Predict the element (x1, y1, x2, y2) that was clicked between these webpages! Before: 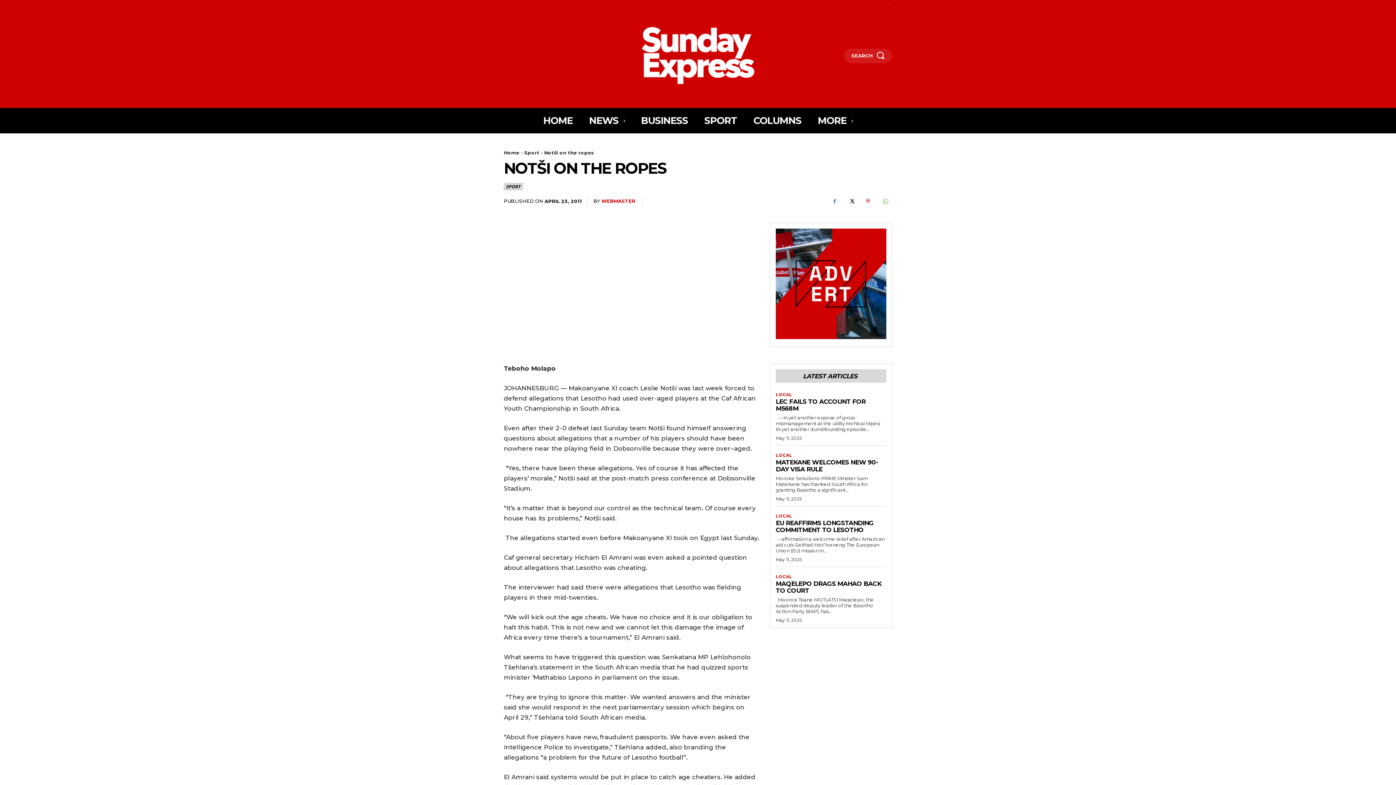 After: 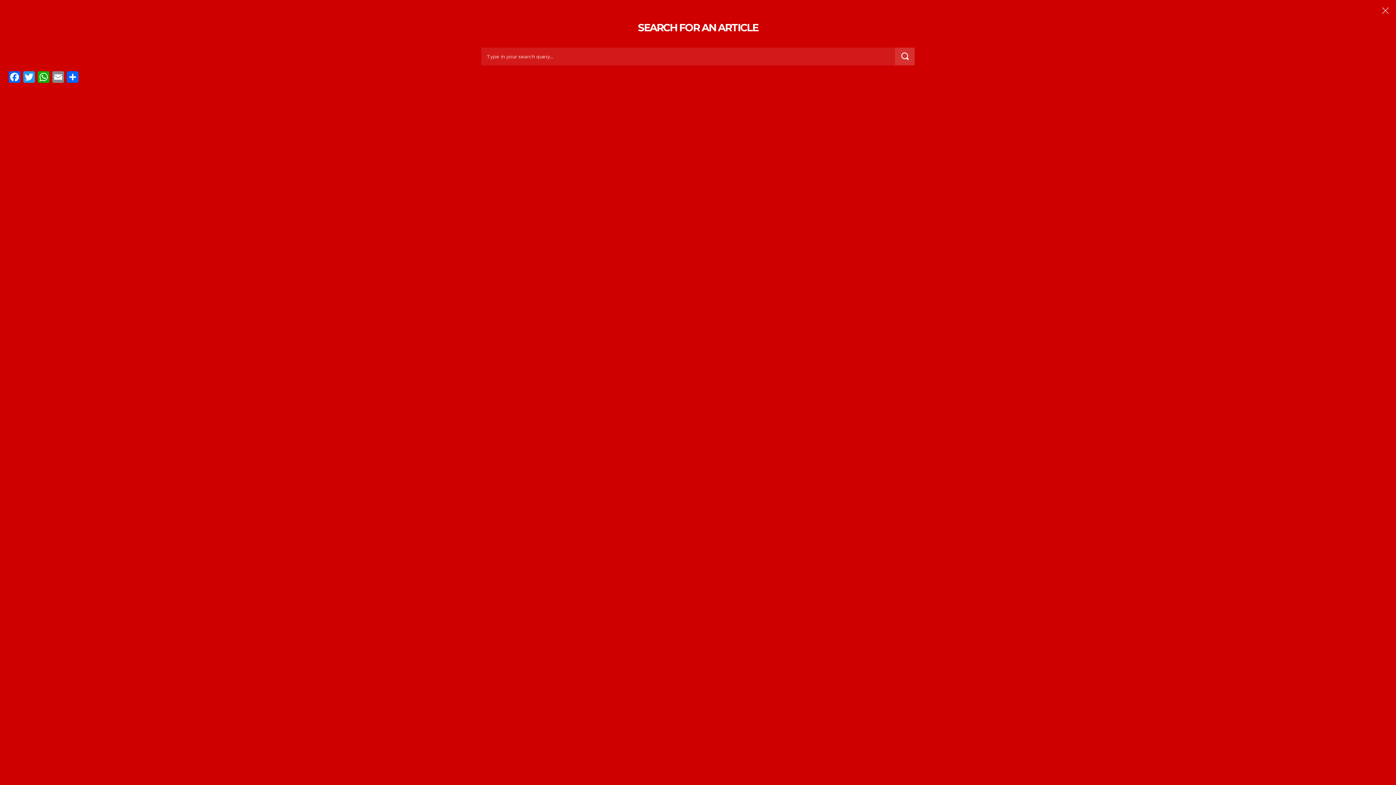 Action: bbox: (844, 48, 892, 63) label: SEARCH